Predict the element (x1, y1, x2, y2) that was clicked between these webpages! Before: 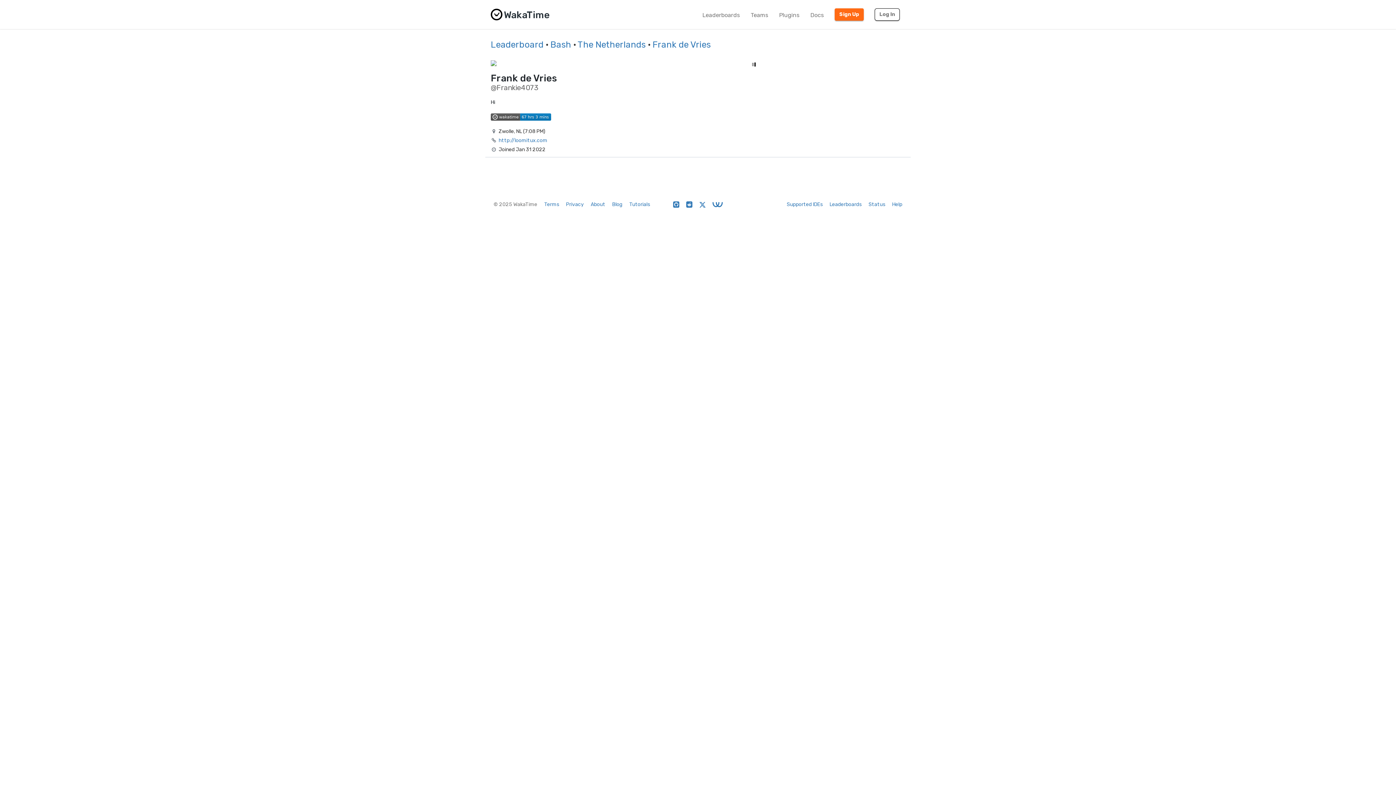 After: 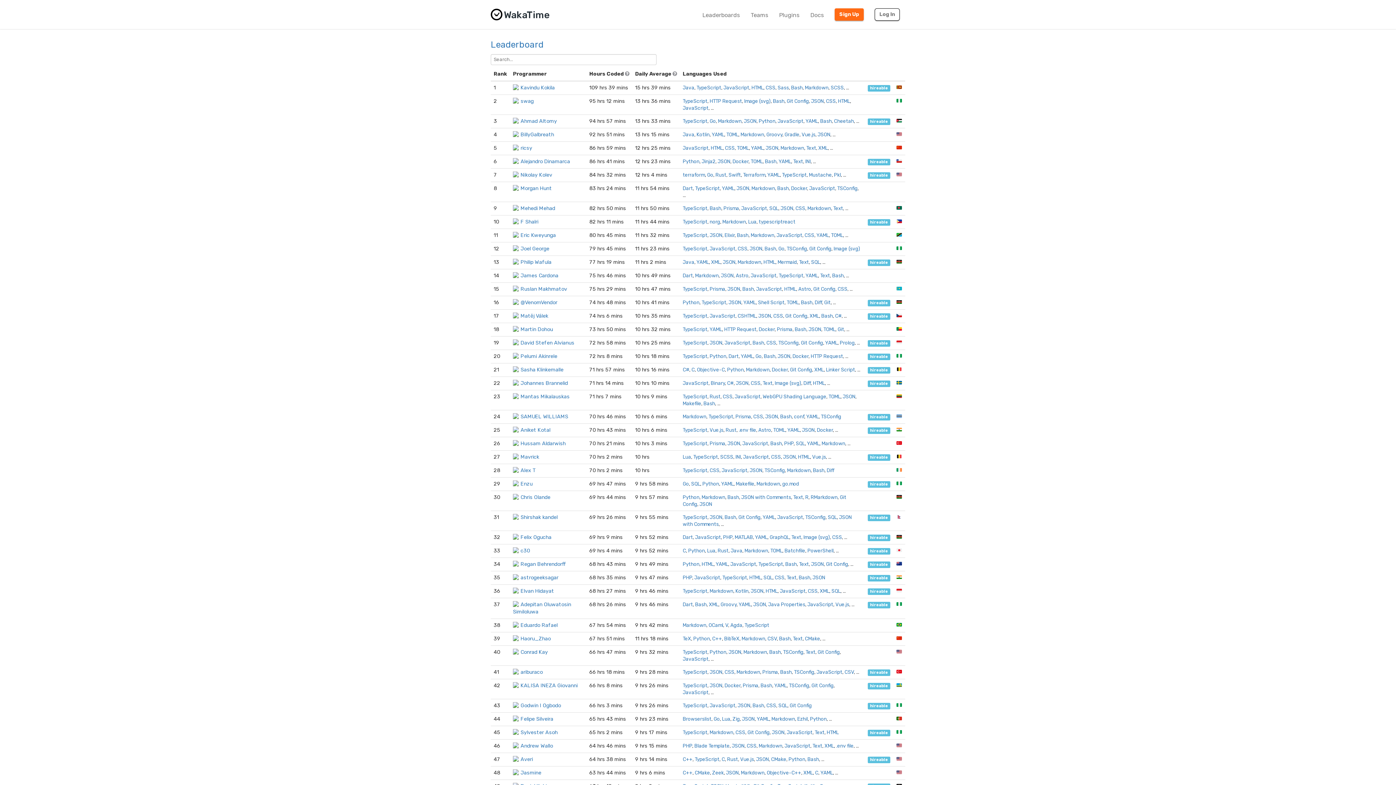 Action: label: Leaderboard bbox: (490, 39, 543, 49)